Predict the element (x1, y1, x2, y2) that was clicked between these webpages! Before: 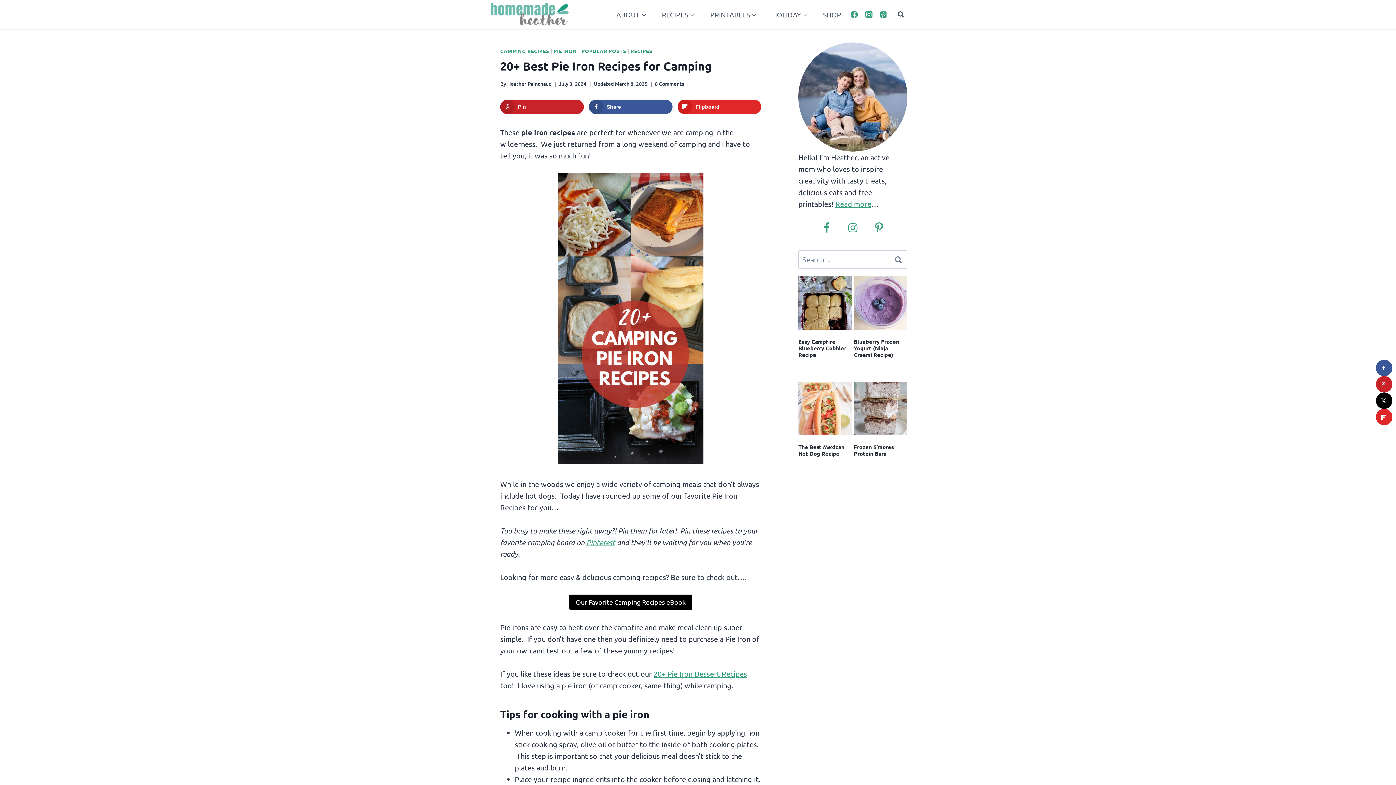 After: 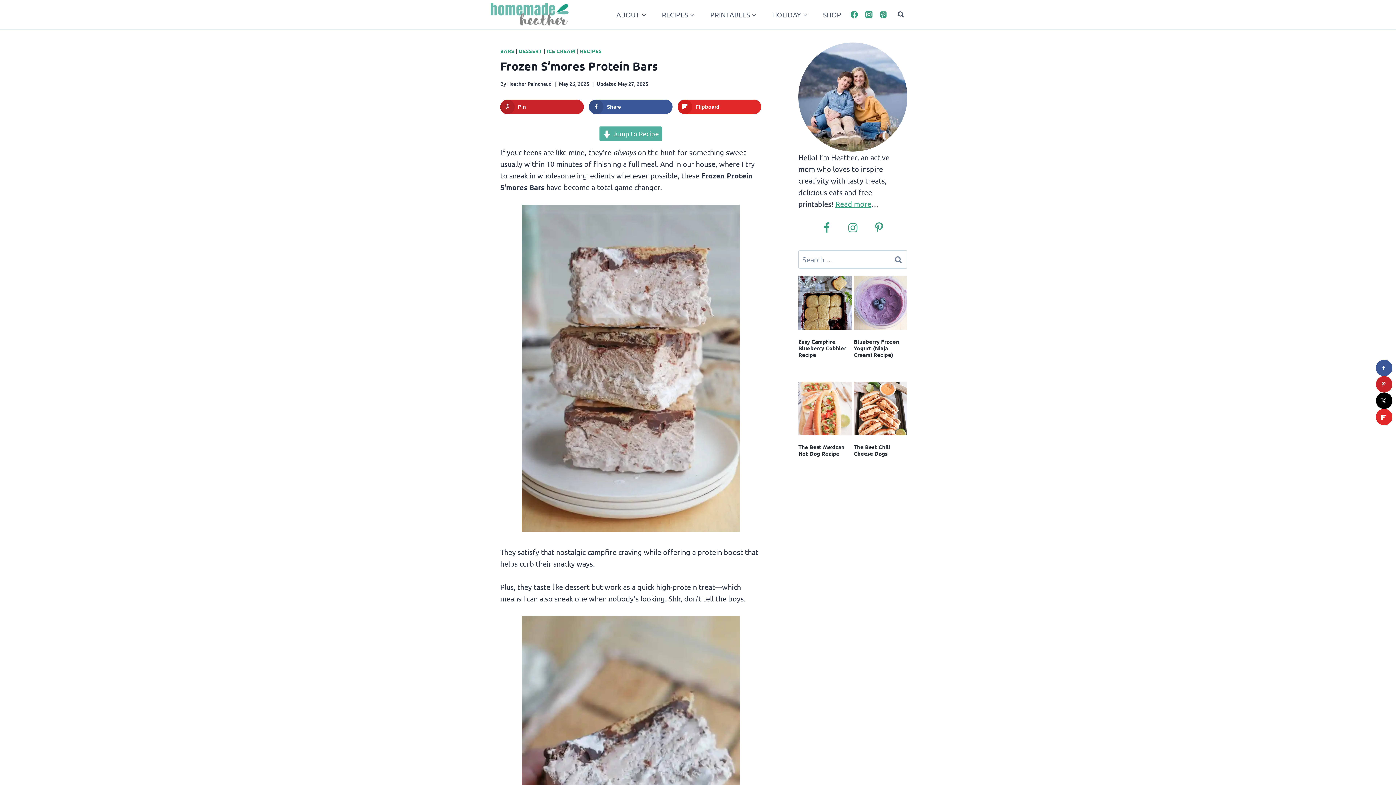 Action: label: Frozen S’mores Protein Bars bbox: (854, 443, 894, 457)